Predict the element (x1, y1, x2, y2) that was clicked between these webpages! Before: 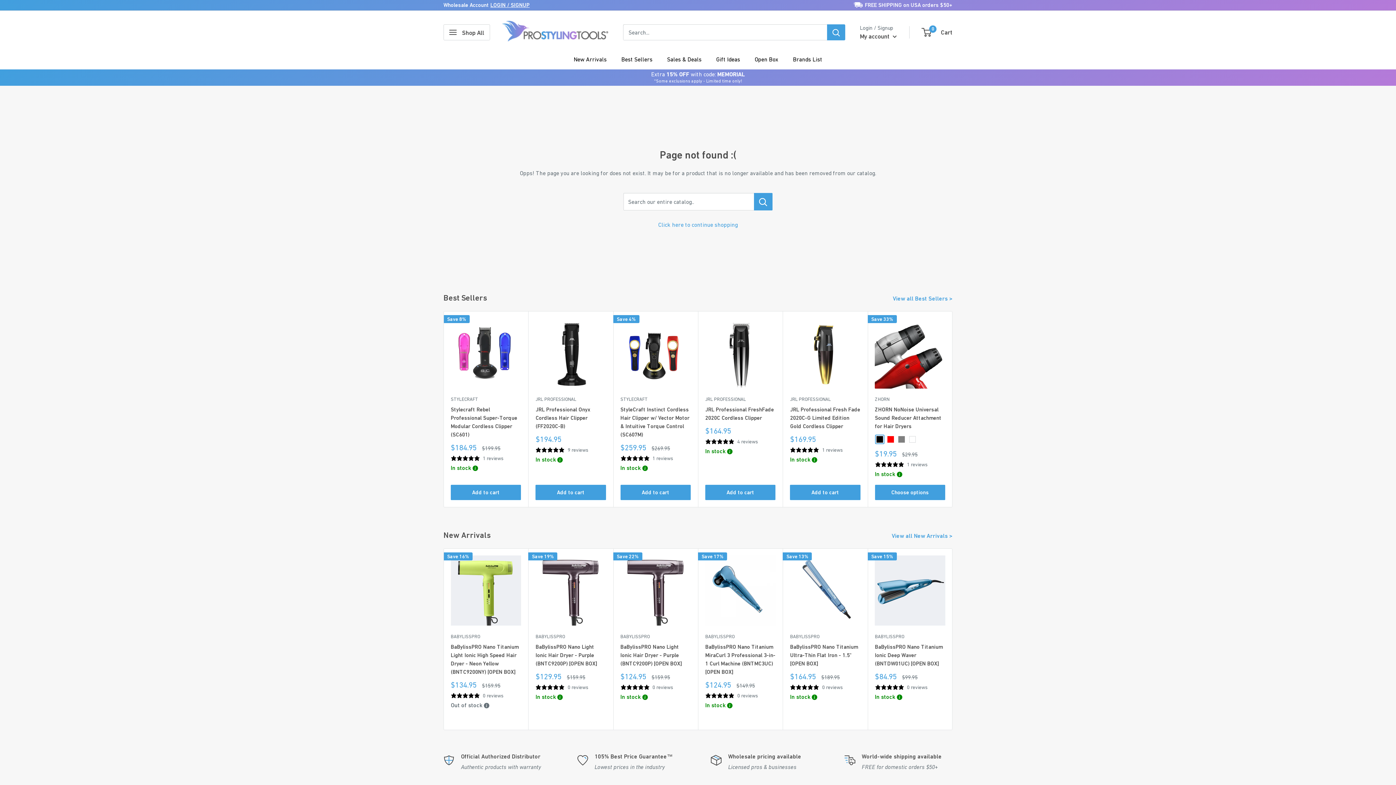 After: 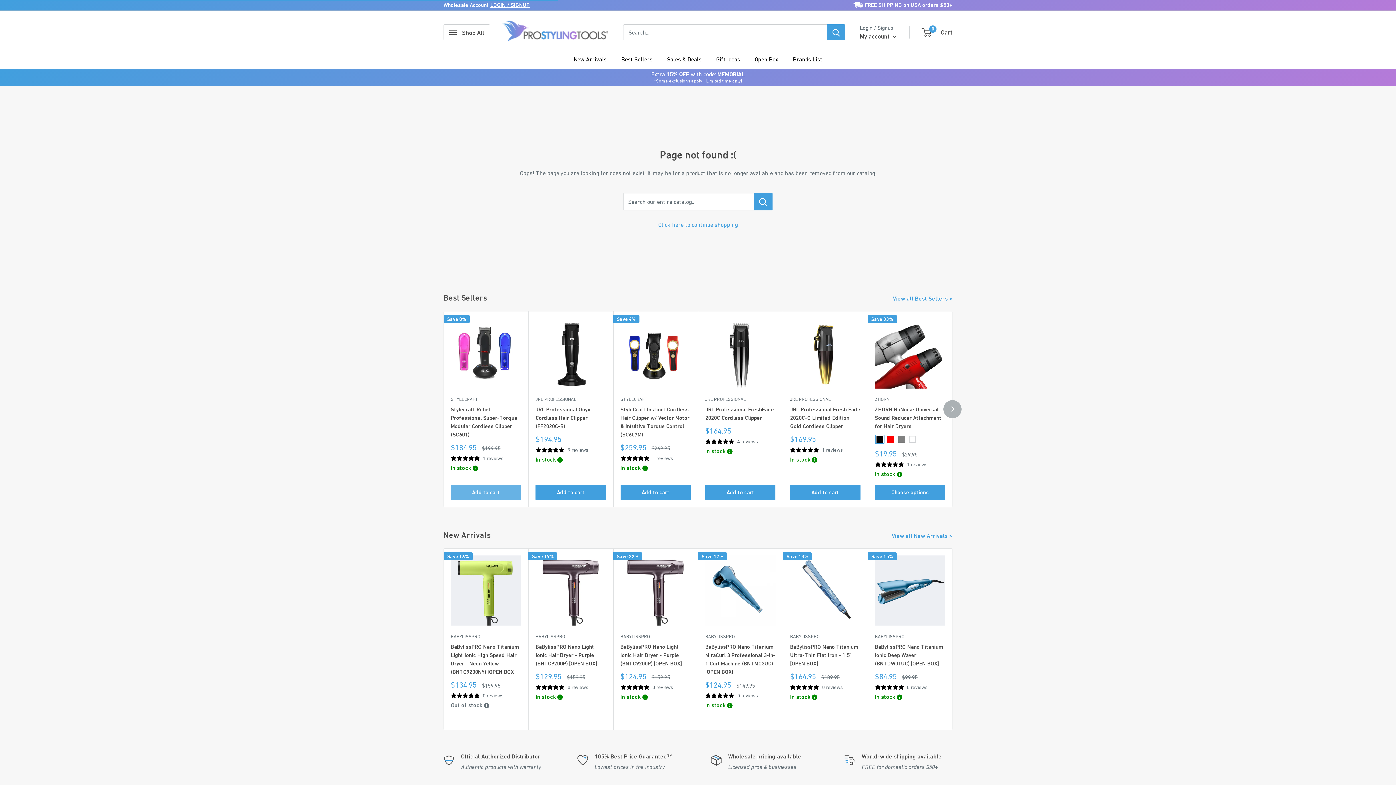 Action: bbox: (450, 484, 521, 500) label: Add to cart